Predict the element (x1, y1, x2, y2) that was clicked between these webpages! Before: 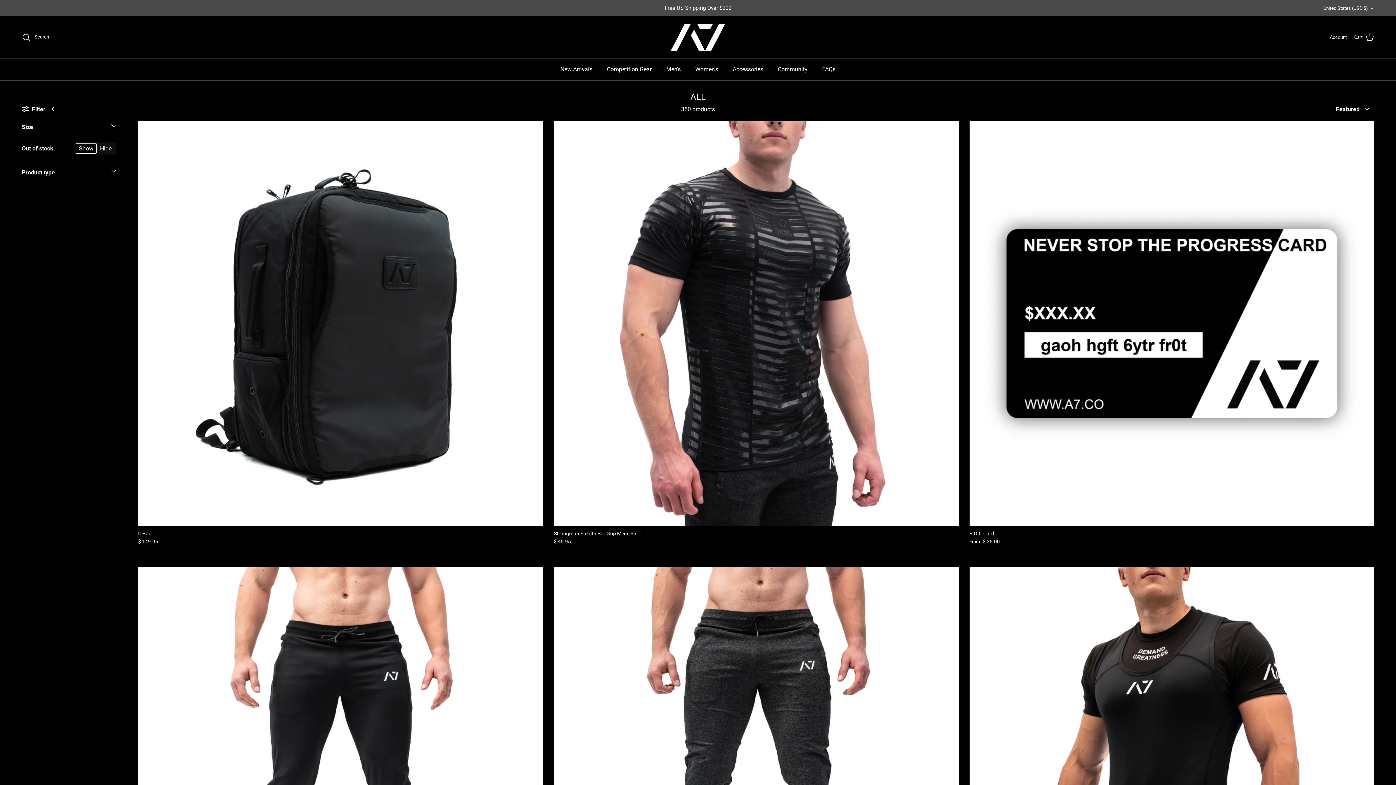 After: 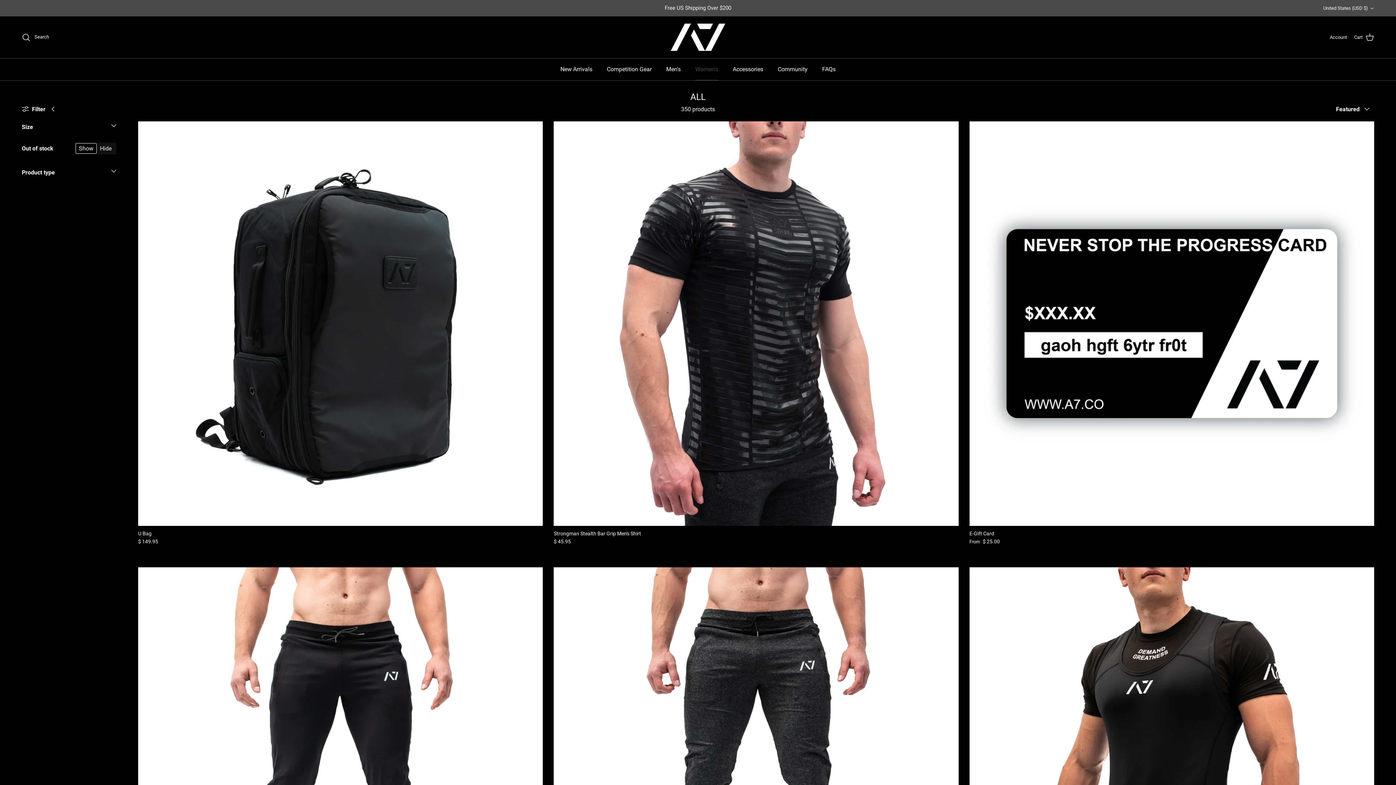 Action: label: Women's bbox: (688, 58, 724, 80)